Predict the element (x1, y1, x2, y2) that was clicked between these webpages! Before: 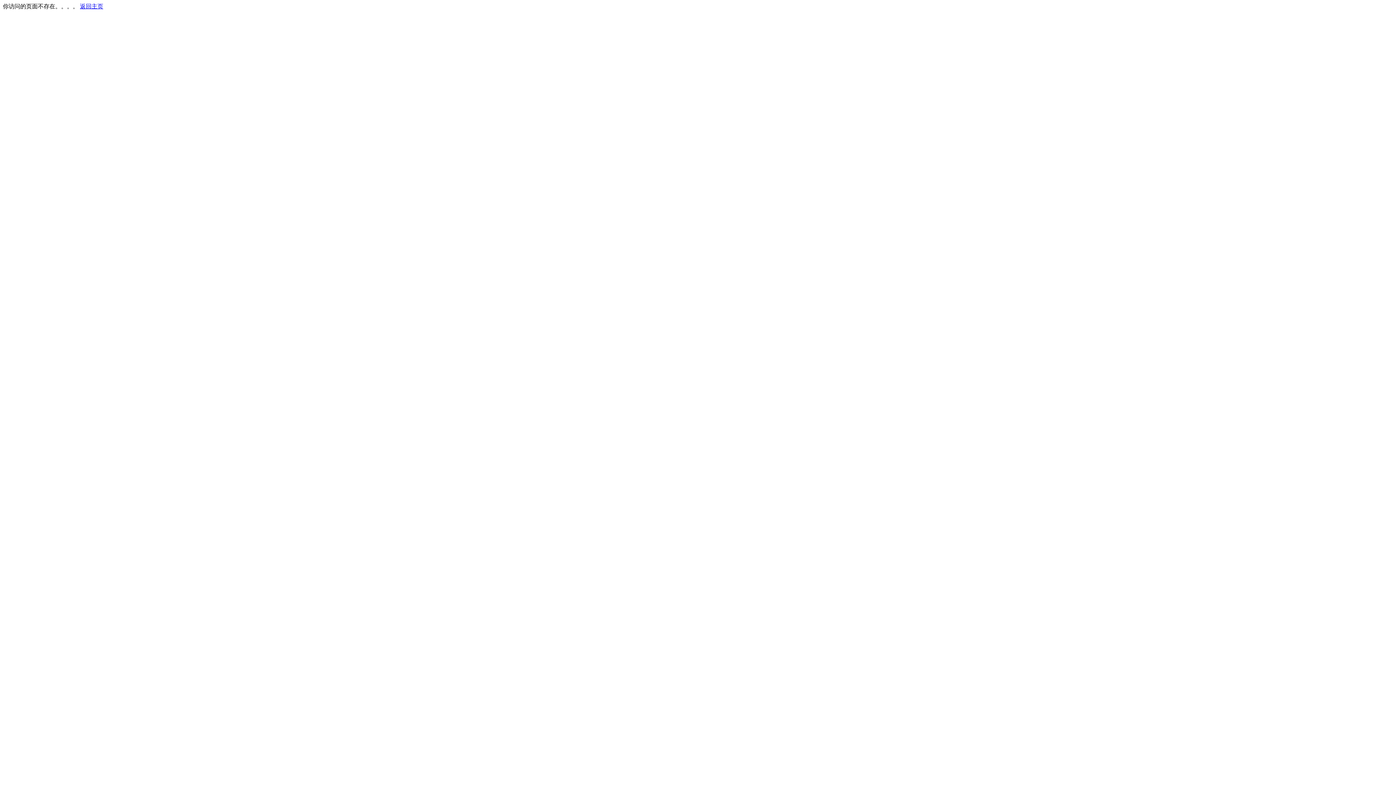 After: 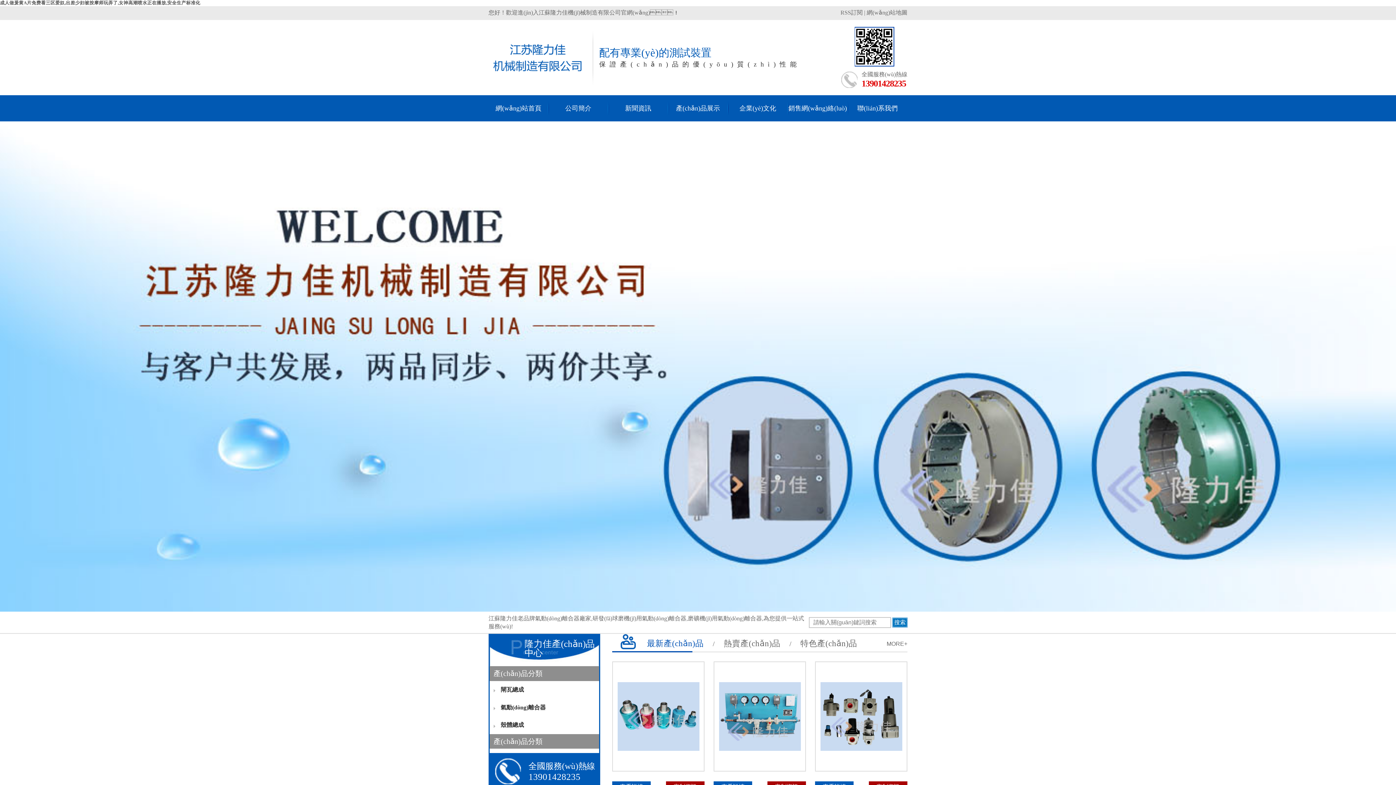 Action: bbox: (80, 3, 103, 9) label: 返回主页